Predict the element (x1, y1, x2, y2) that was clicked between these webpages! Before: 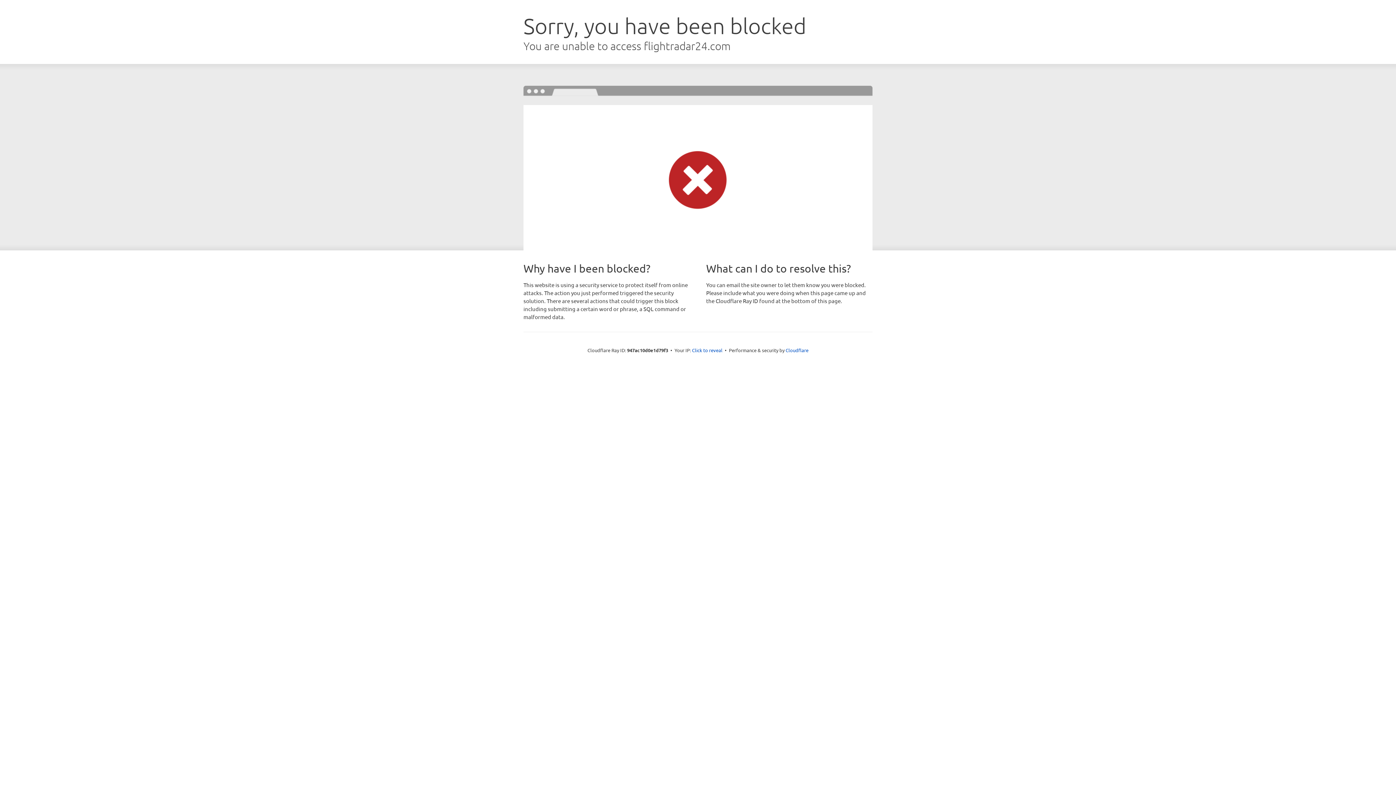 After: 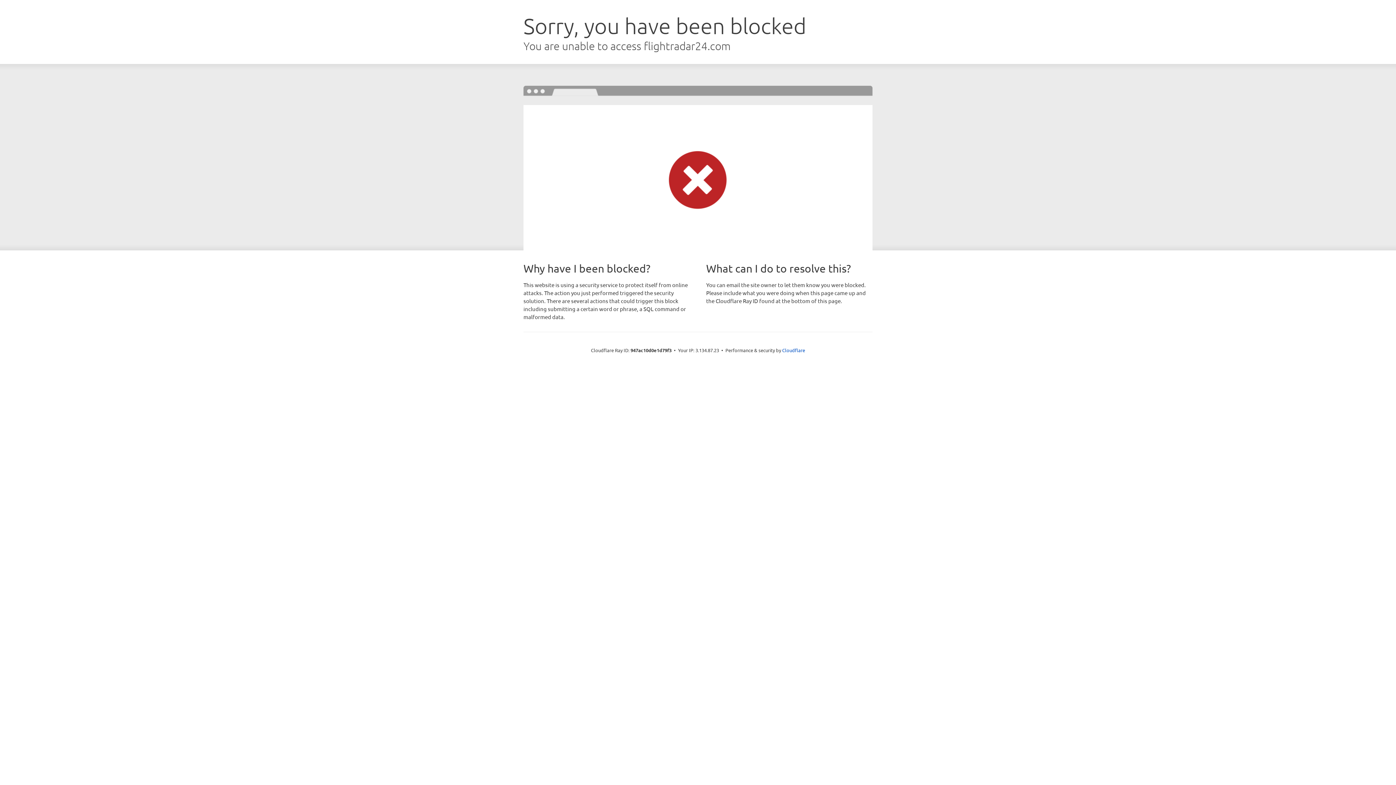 Action: bbox: (692, 346, 722, 353) label: Click to reveal